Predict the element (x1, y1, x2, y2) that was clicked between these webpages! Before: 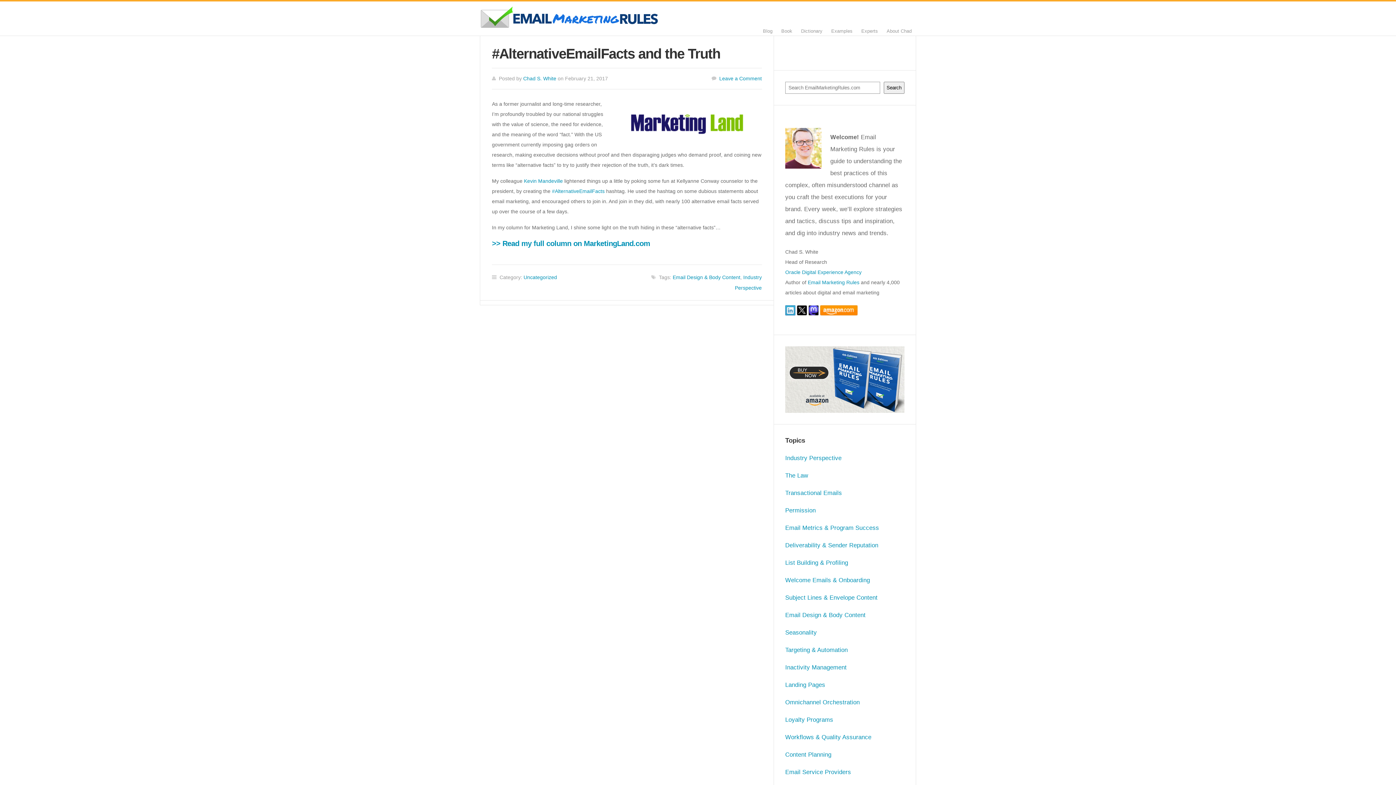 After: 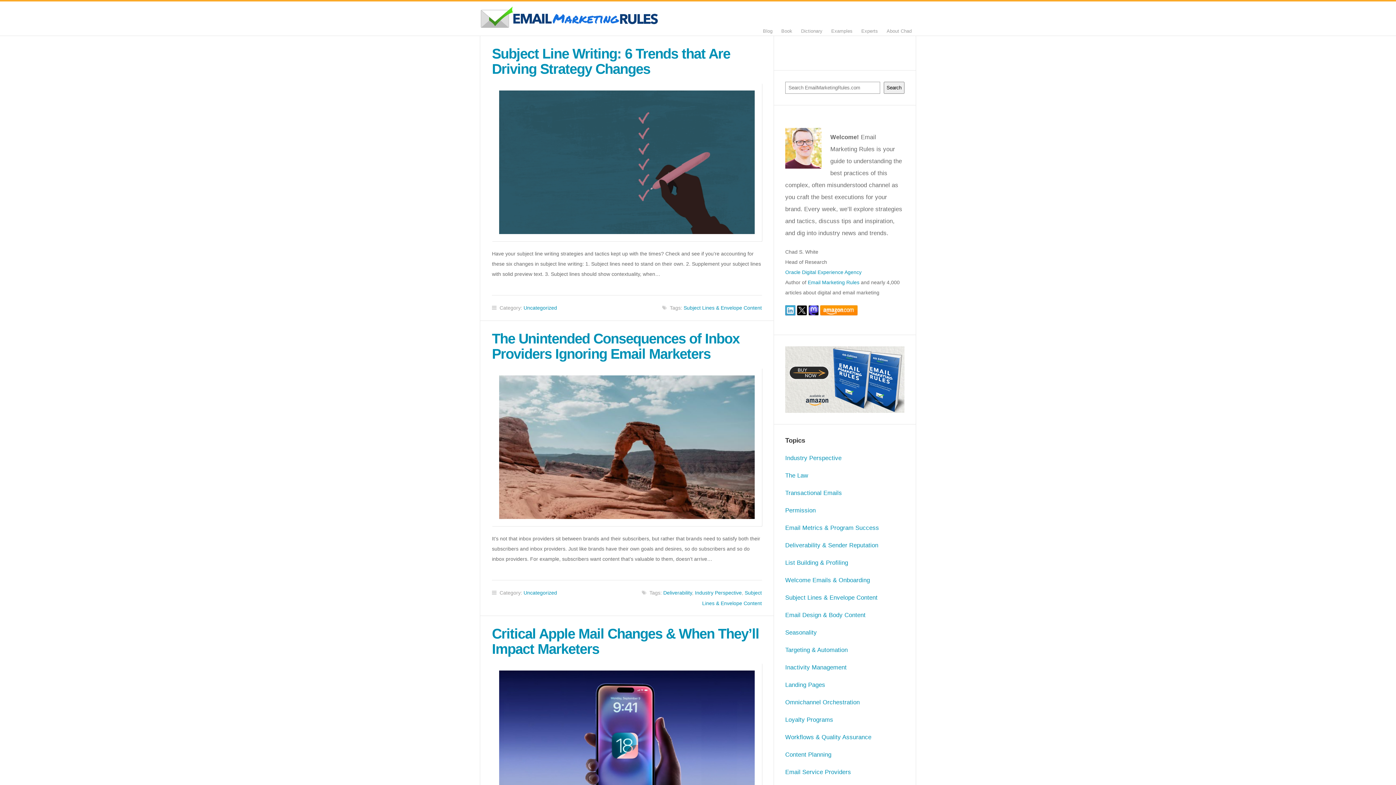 Action: bbox: (785, 594, 877, 601) label: Subject Lines & Envelope Content